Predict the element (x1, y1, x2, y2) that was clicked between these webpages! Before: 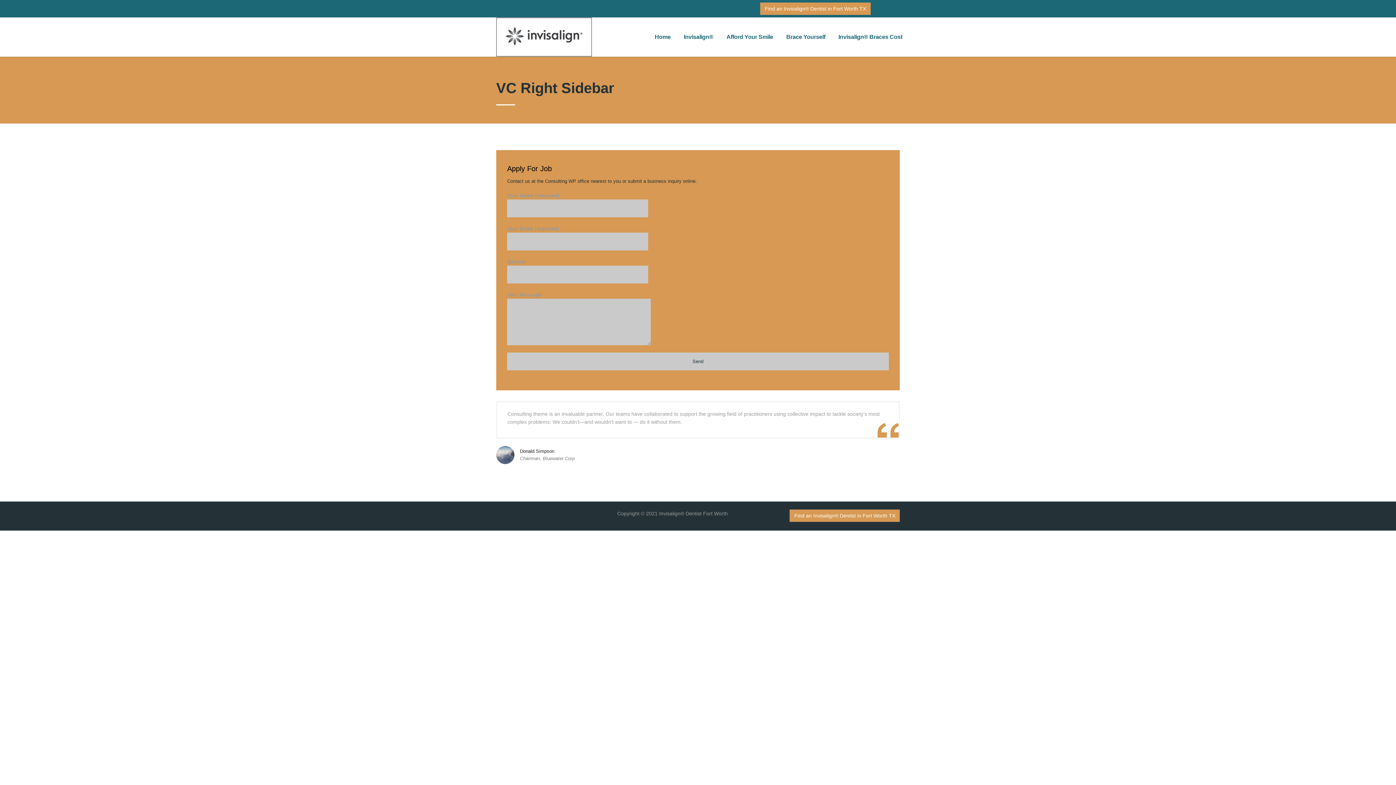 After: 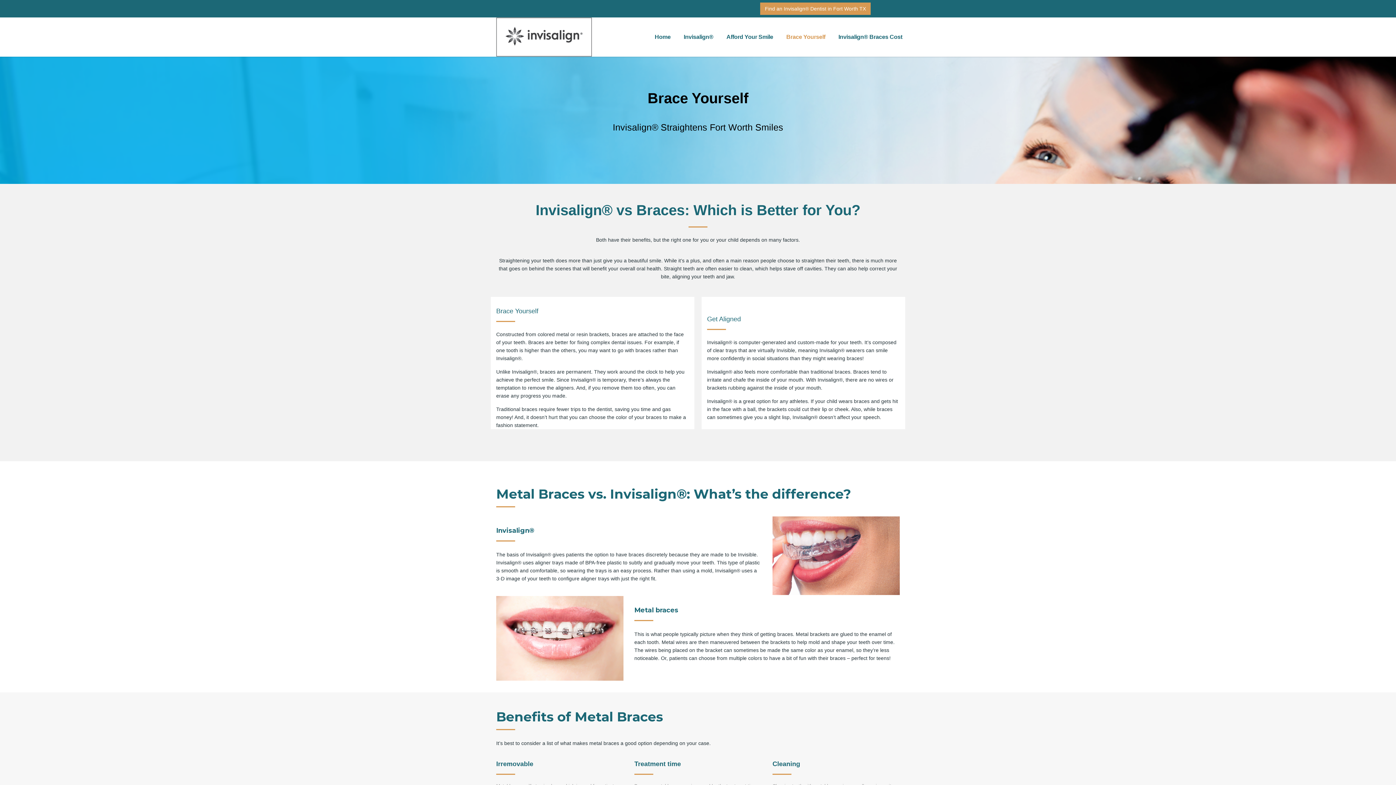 Action: bbox: (779, 29, 832, 45) label: Brace Yourself